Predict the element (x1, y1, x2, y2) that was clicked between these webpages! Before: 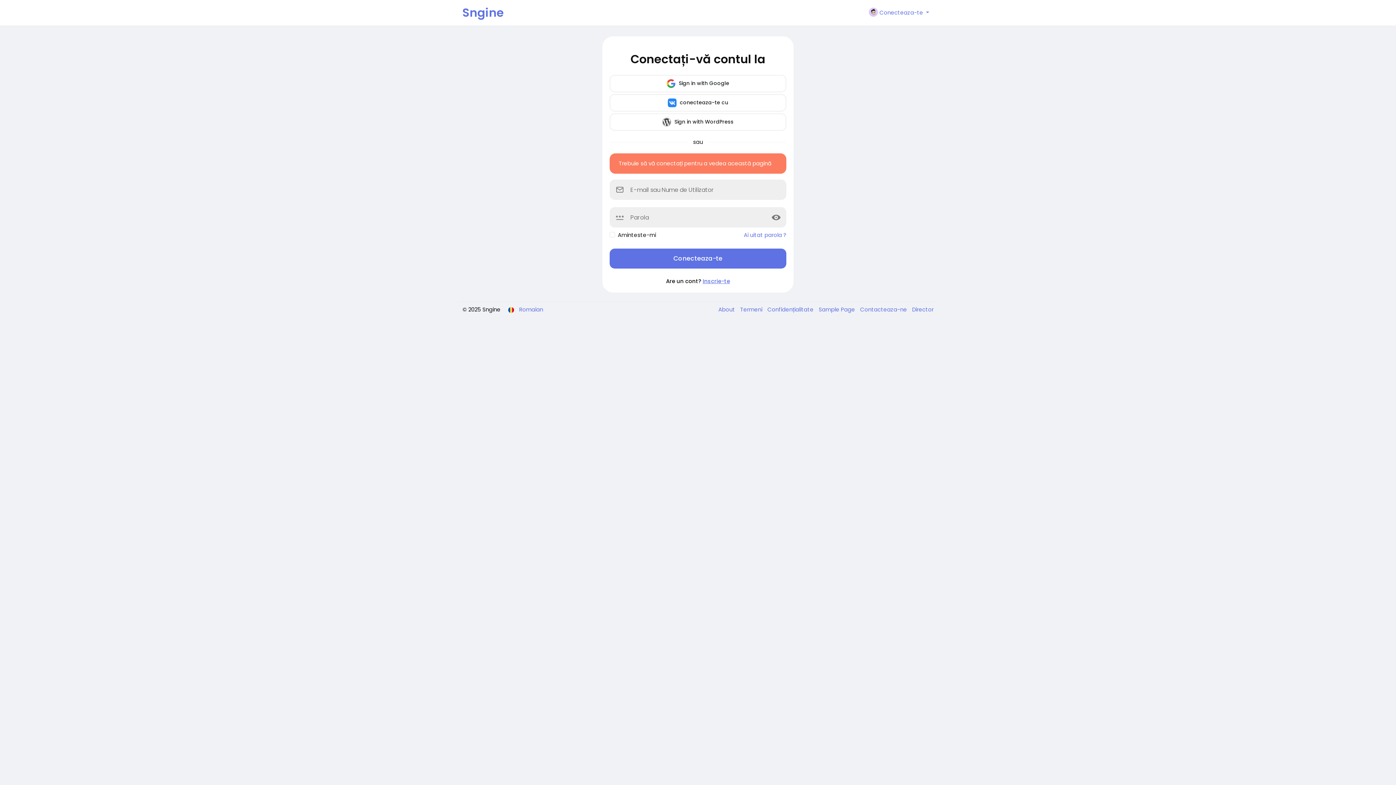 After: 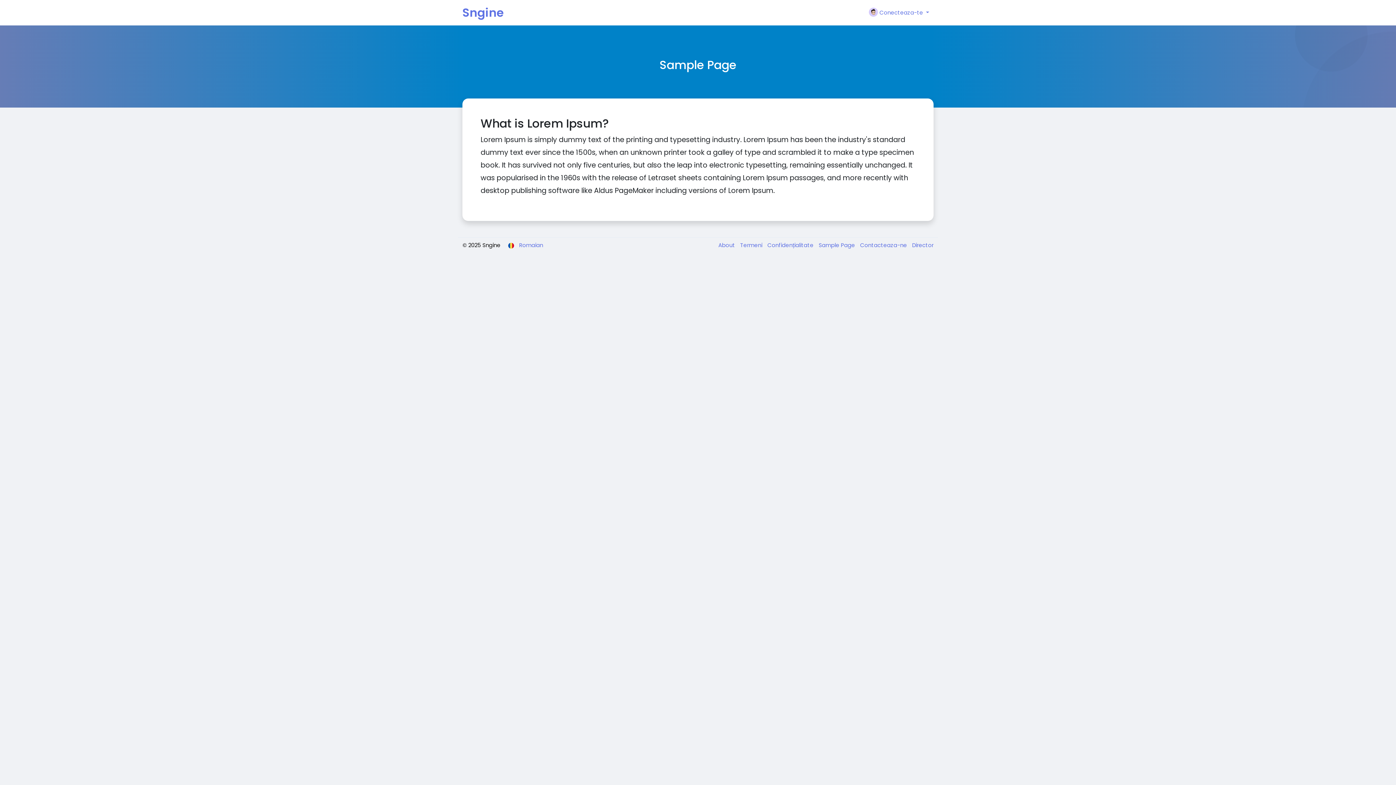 Action: label: Sample Page  bbox: (815, 305, 856, 313)